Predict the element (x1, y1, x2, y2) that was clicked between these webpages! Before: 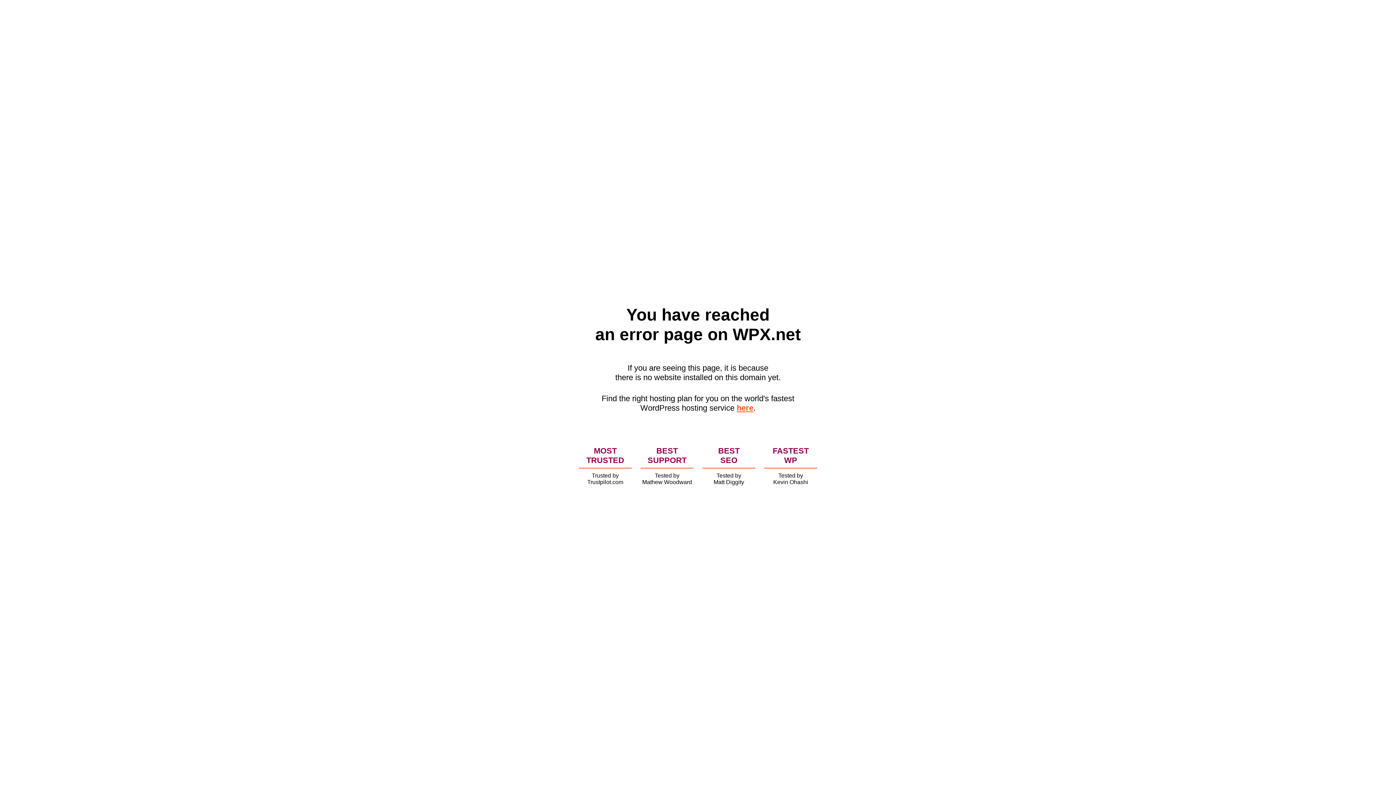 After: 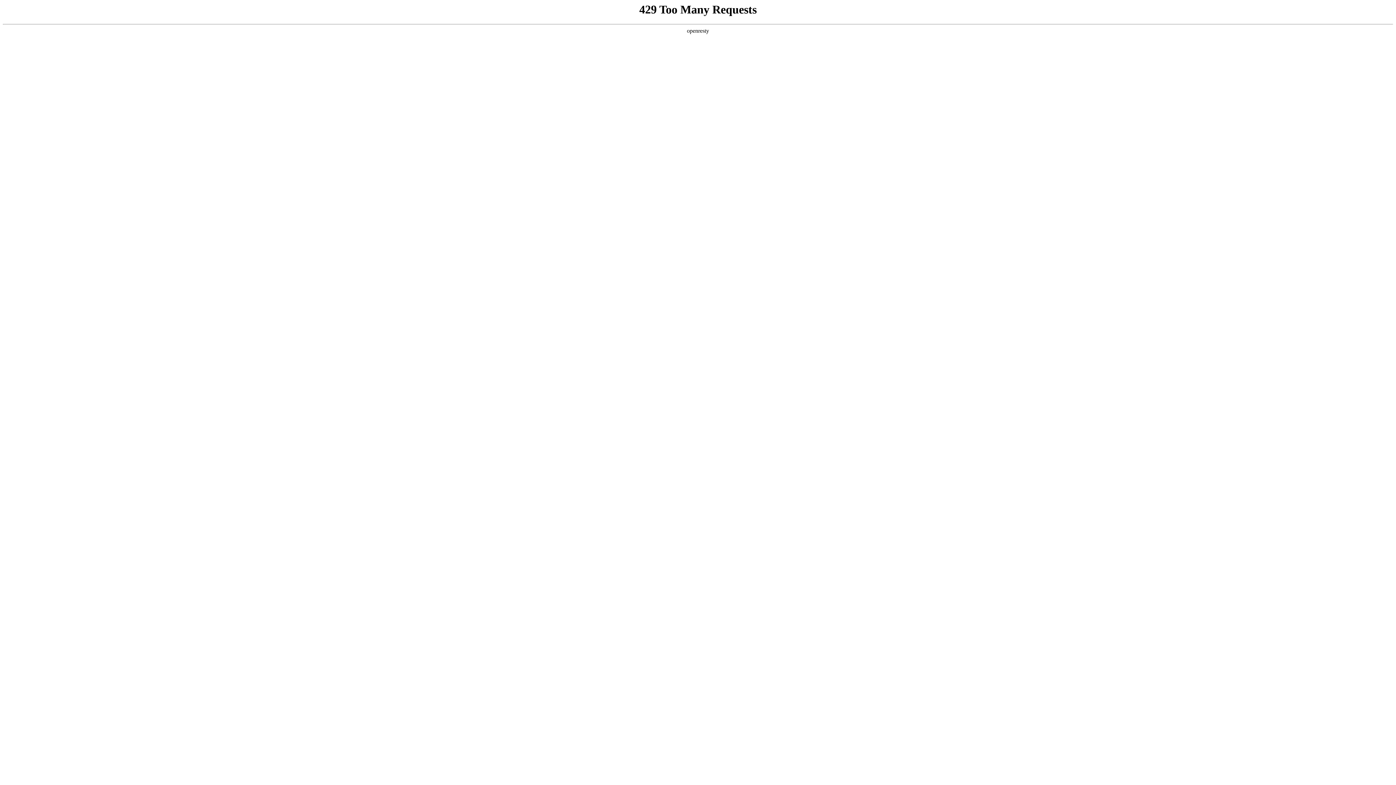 Action: bbox: (736, 403, 753, 412) label: here